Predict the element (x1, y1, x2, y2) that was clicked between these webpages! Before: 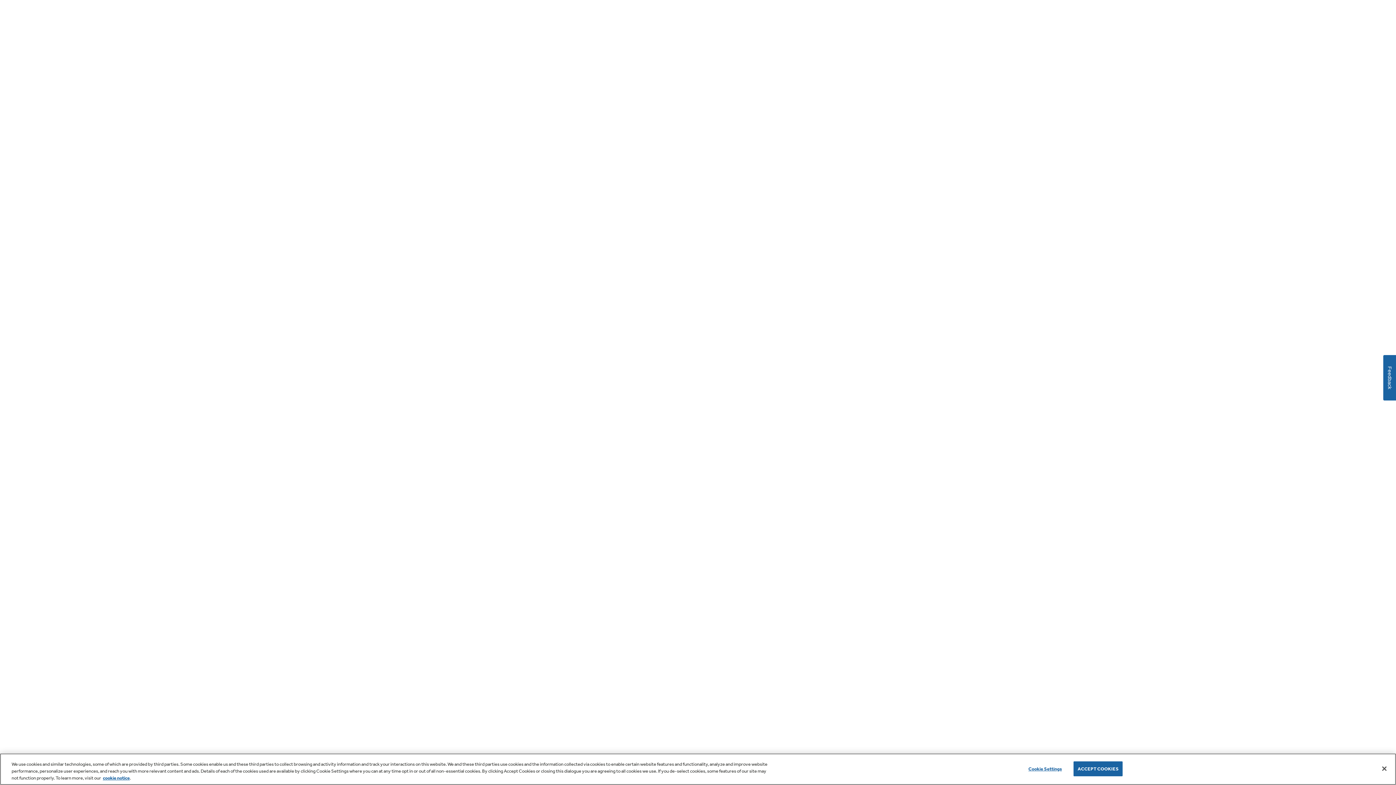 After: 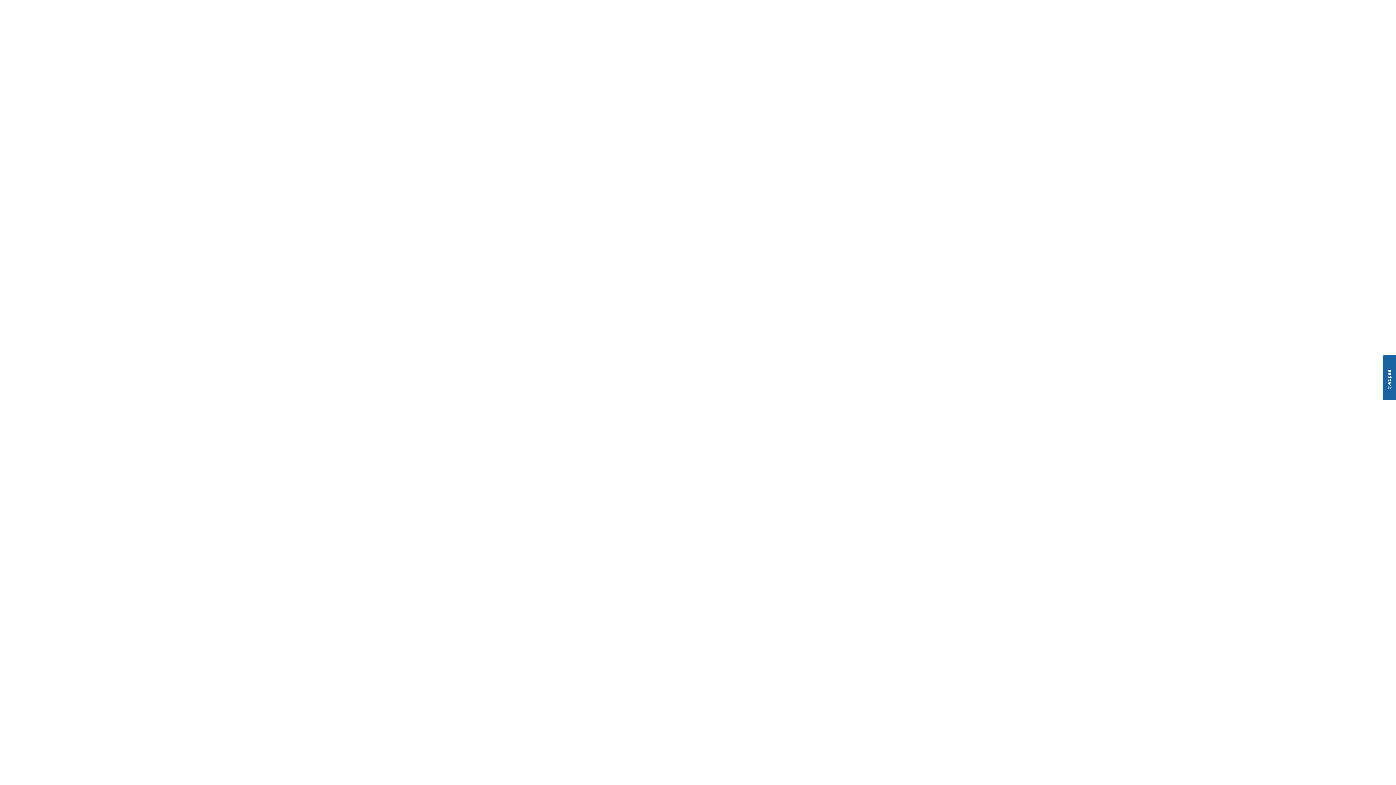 Action: label: ACCEPT COOKIES bbox: (1073, 761, 1122, 776)